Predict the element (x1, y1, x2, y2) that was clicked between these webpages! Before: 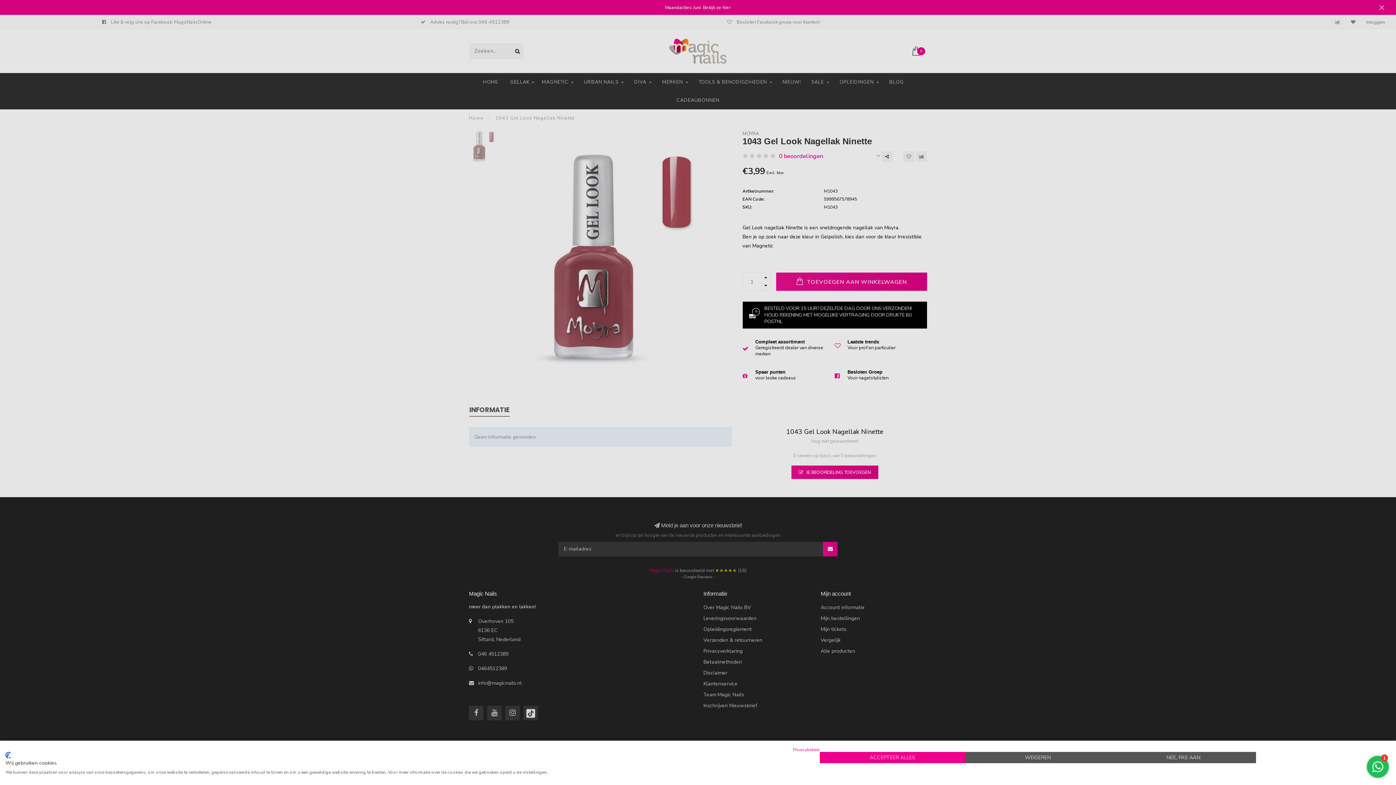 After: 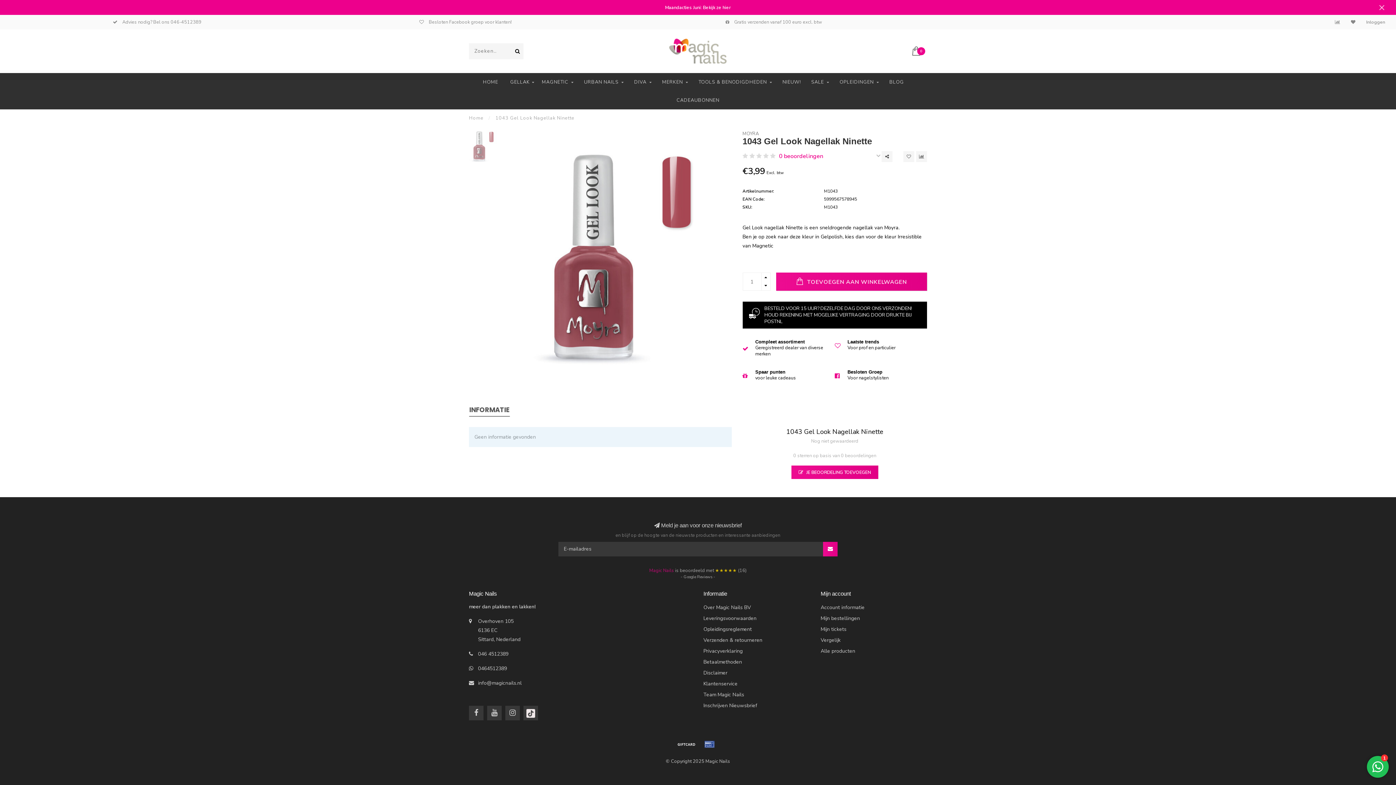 Action: label: Alle cookies weigeren bbox: (965, 752, 1110, 763)